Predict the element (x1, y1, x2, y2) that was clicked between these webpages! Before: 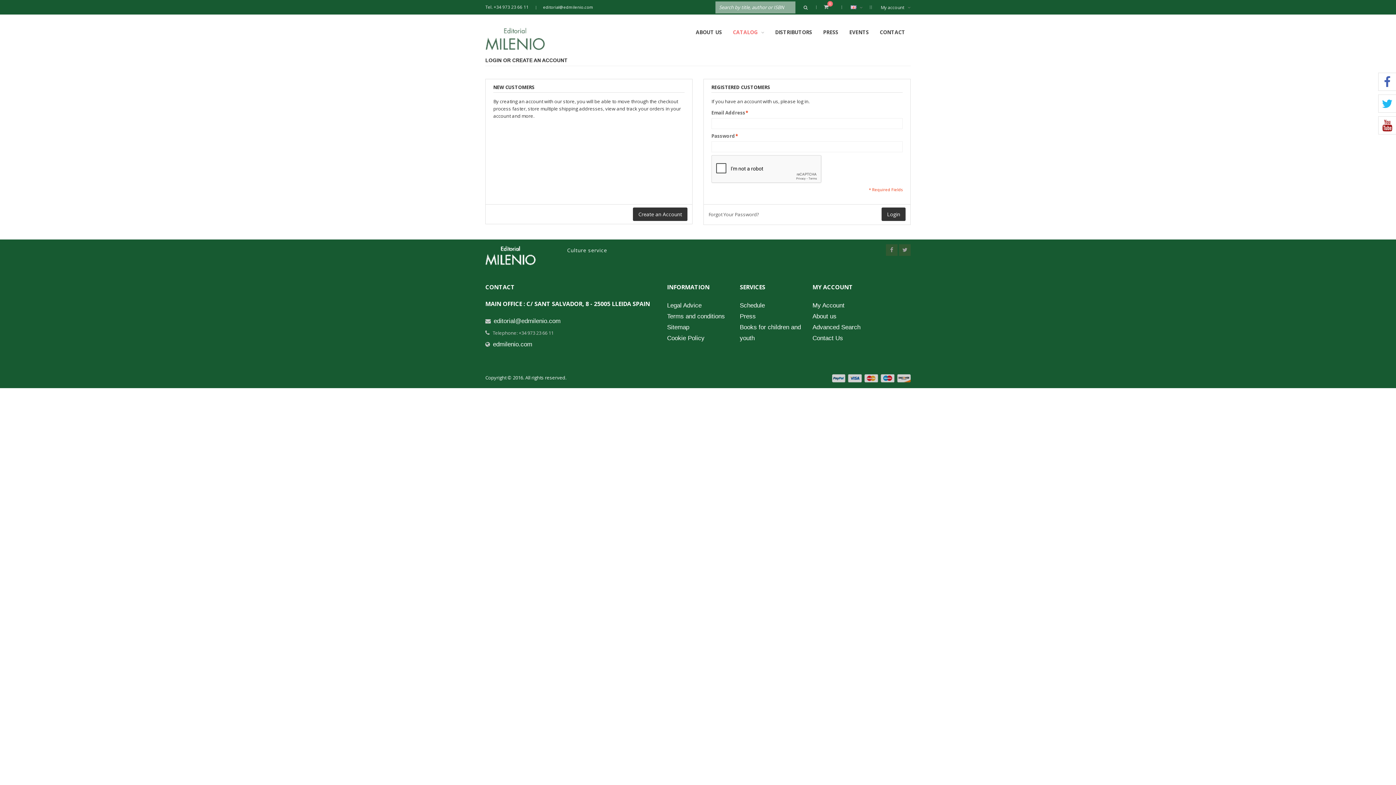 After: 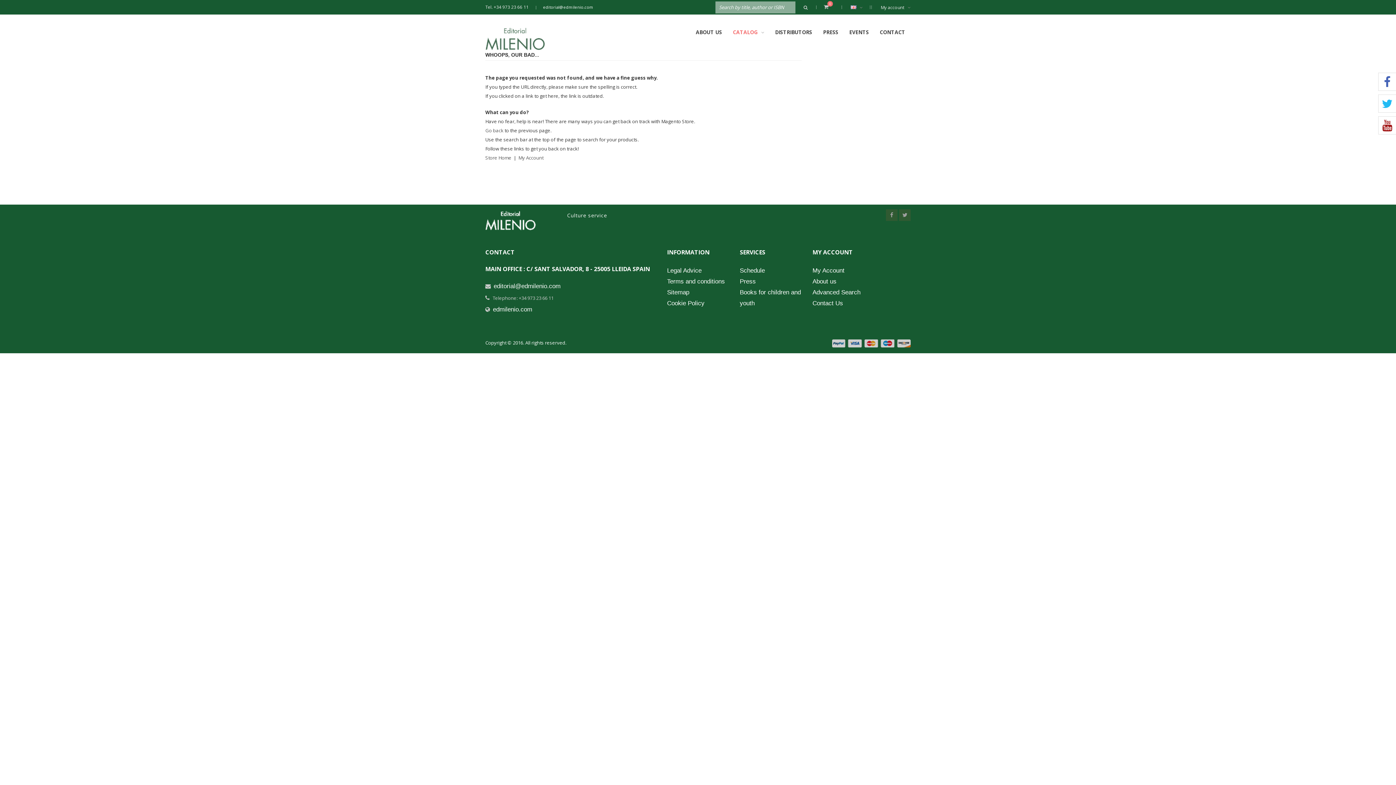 Action: label: Cookie Policy bbox: (667, 333, 729, 344)